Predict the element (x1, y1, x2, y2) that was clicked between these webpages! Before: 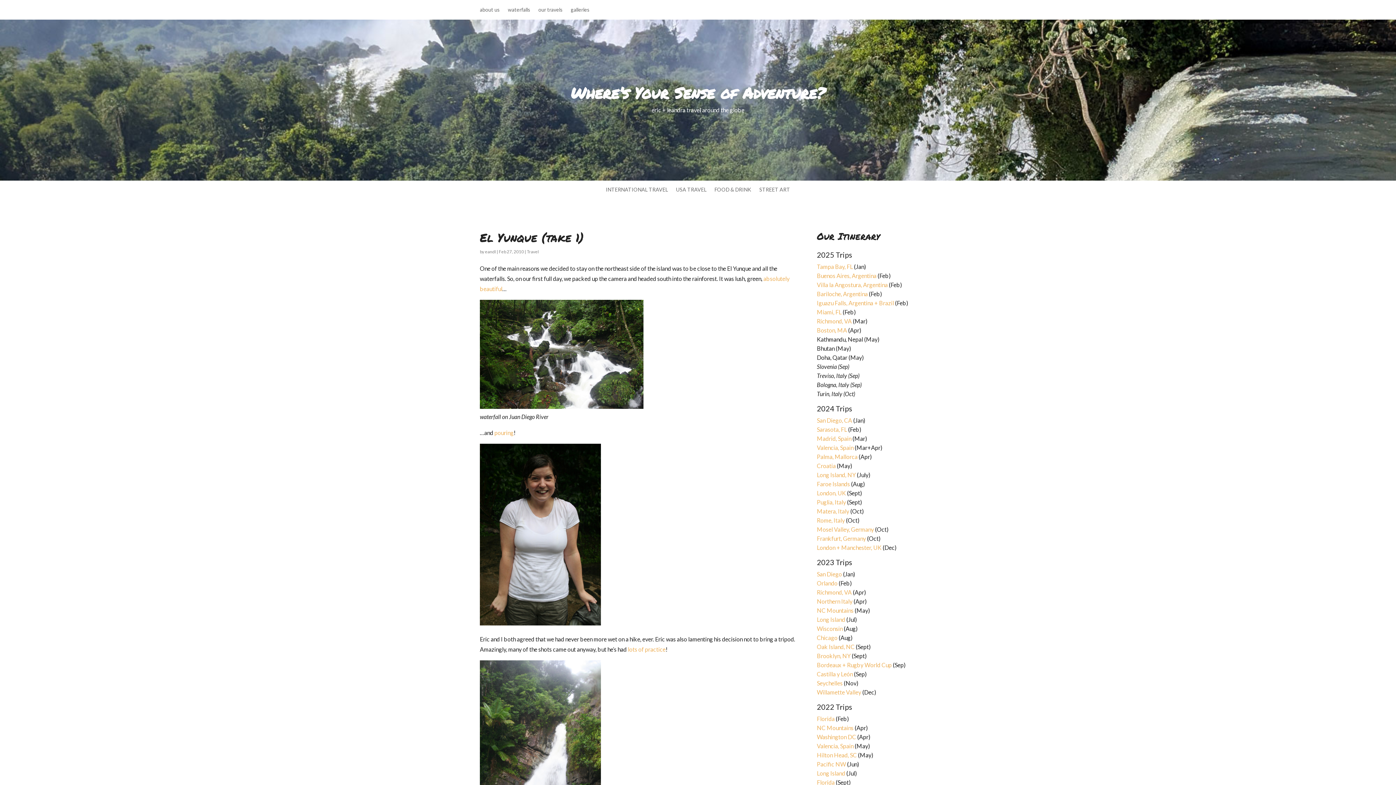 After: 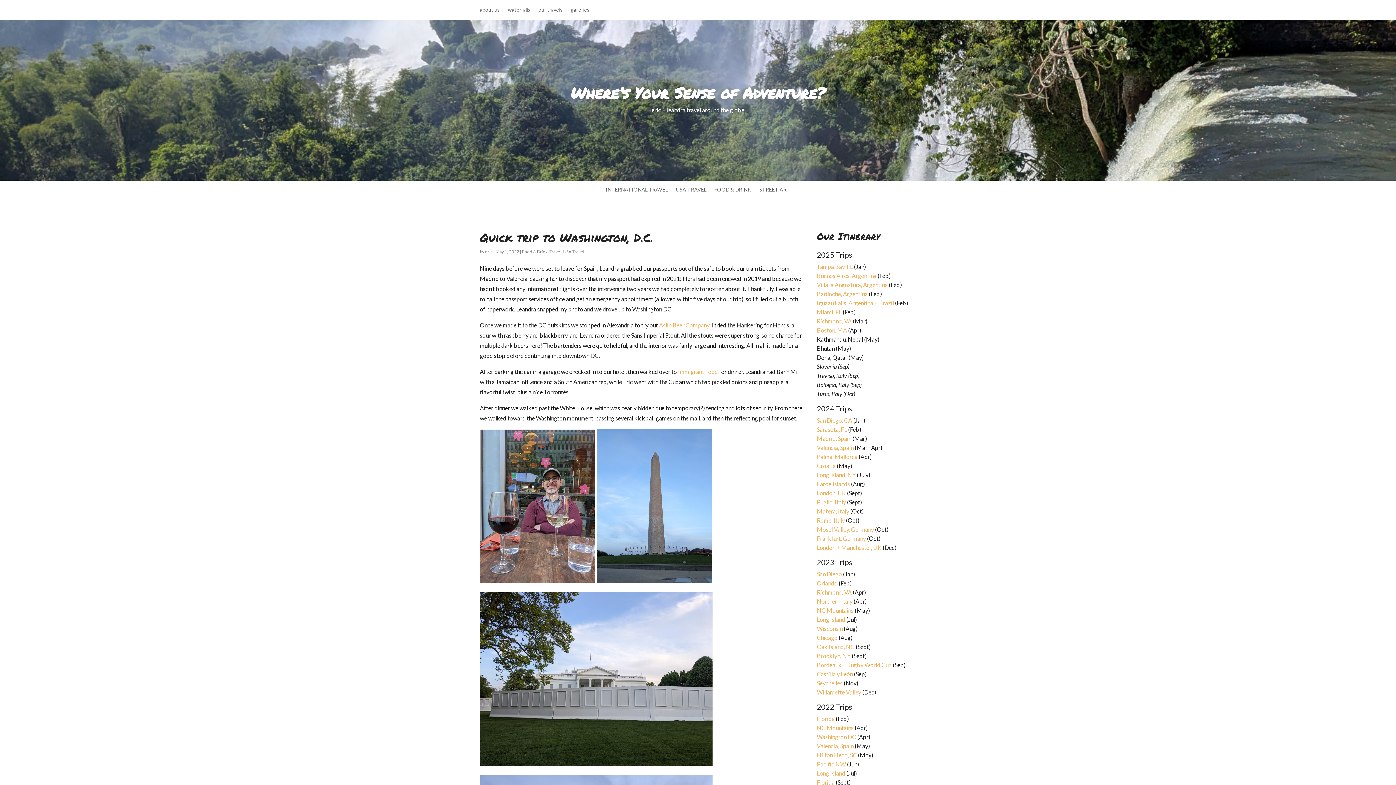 Action: bbox: (817, 733, 856, 740) label: Washington DC